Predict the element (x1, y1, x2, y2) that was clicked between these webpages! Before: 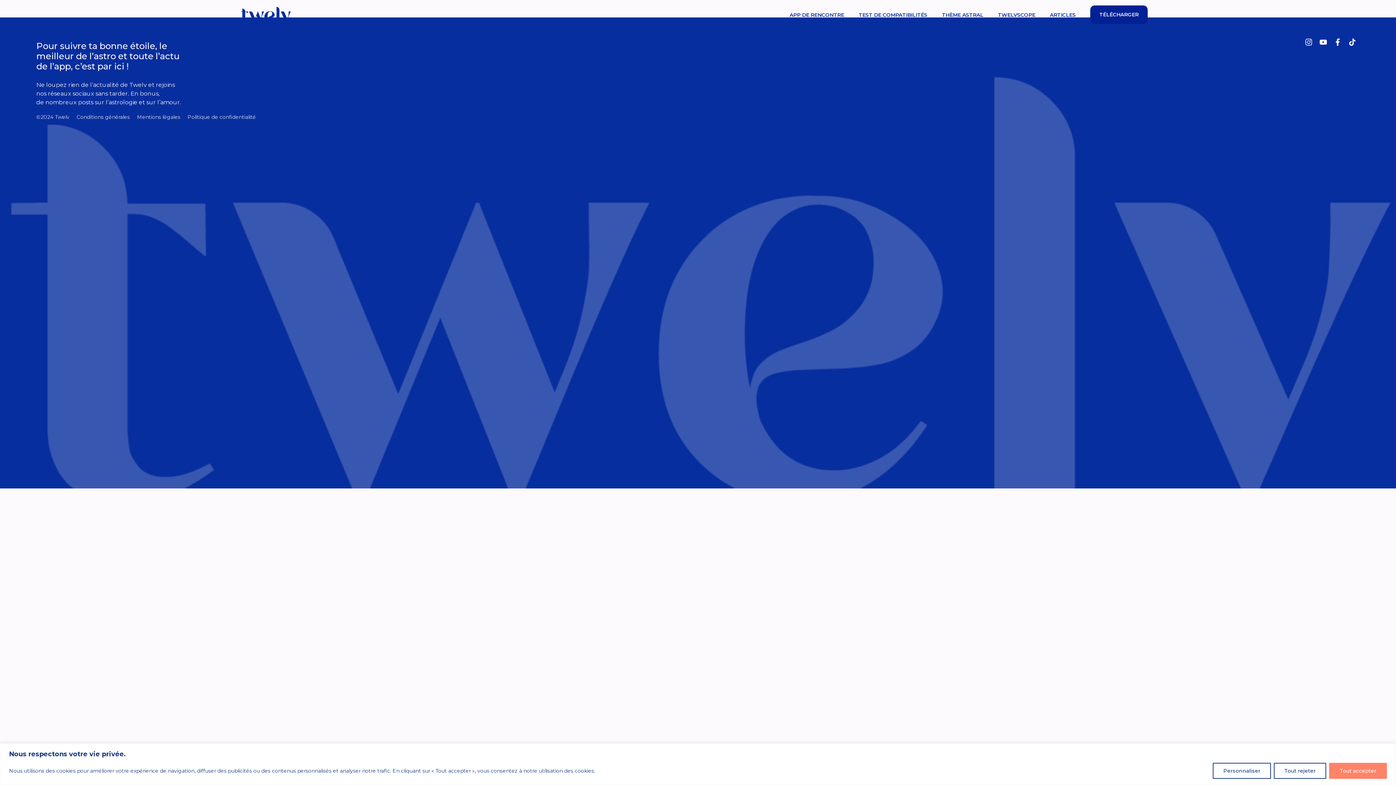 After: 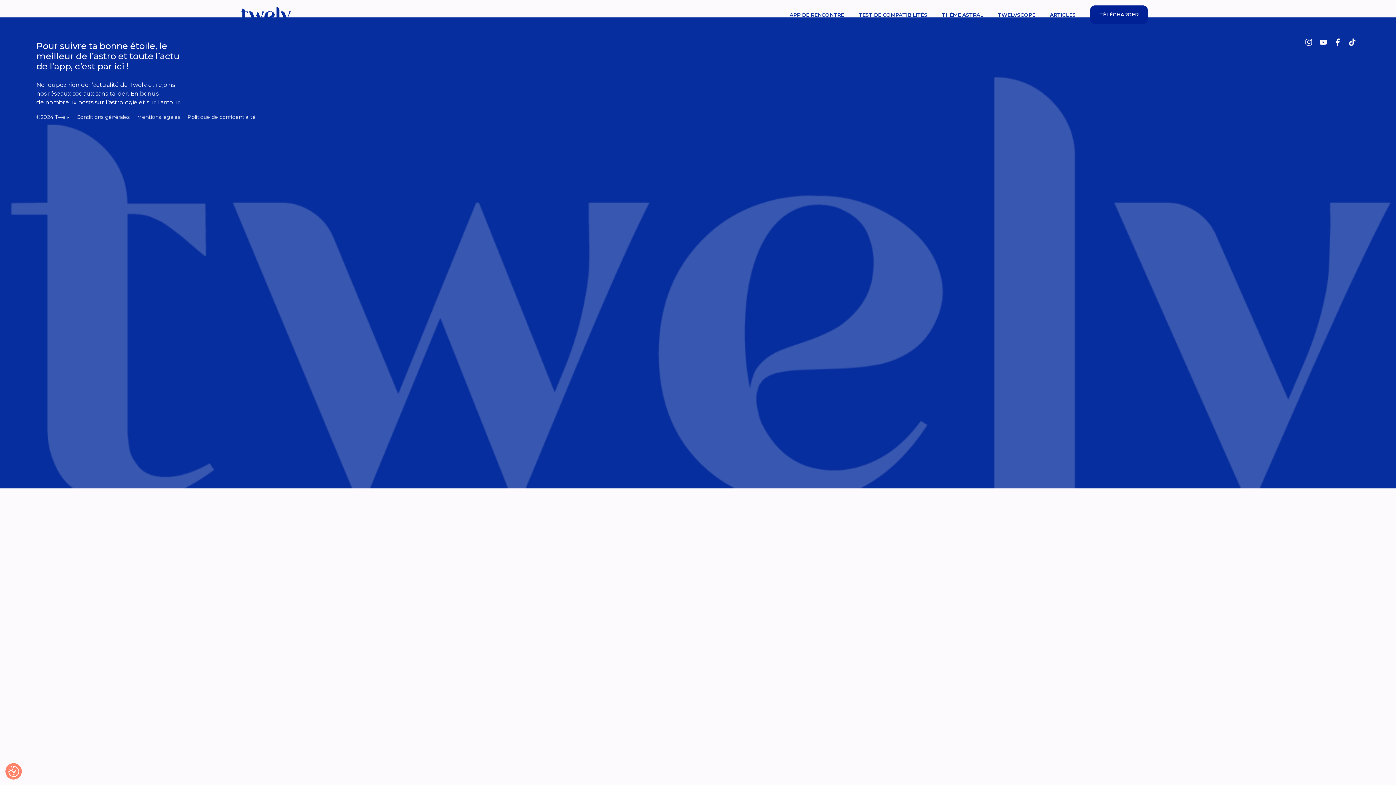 Action: bbox: (1274, 763, 1326, 779) label: Tout rejeter